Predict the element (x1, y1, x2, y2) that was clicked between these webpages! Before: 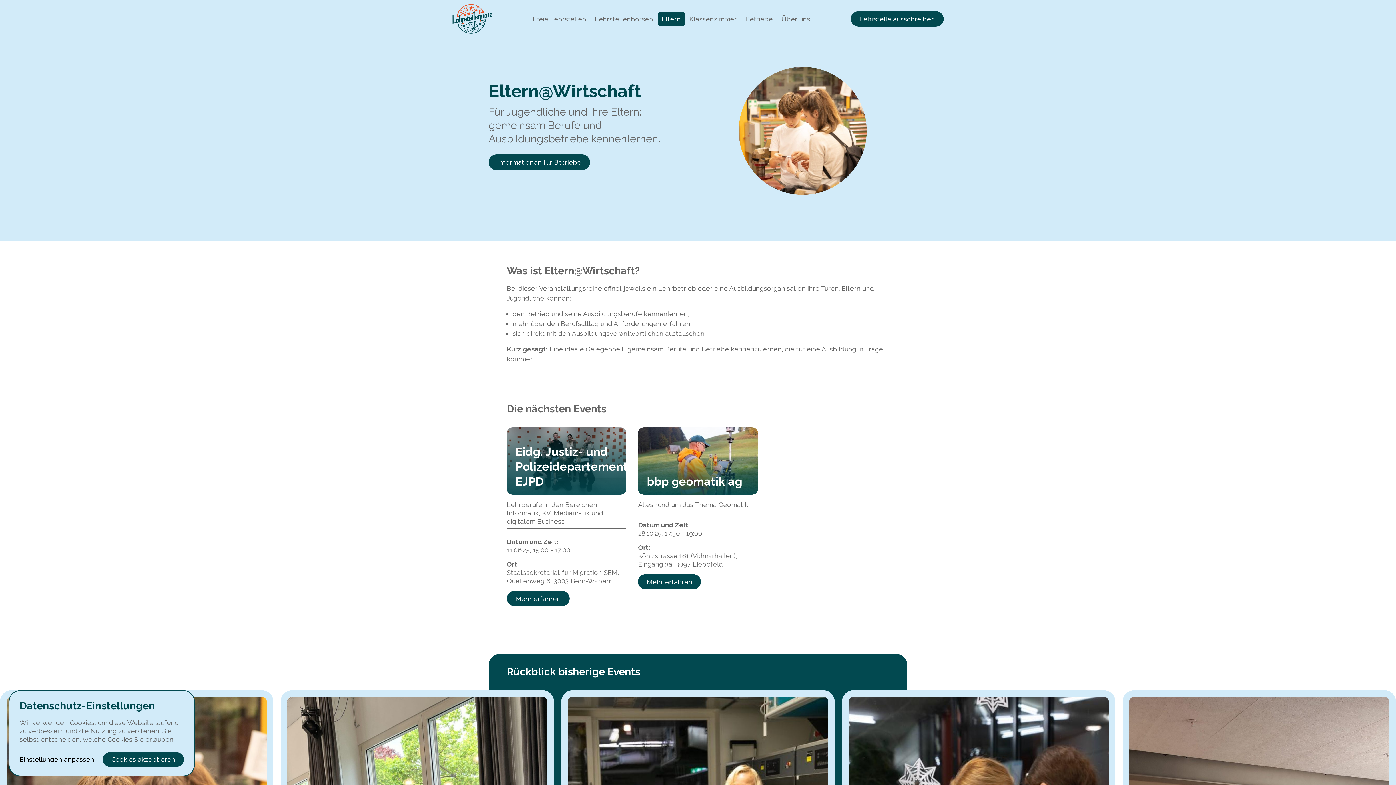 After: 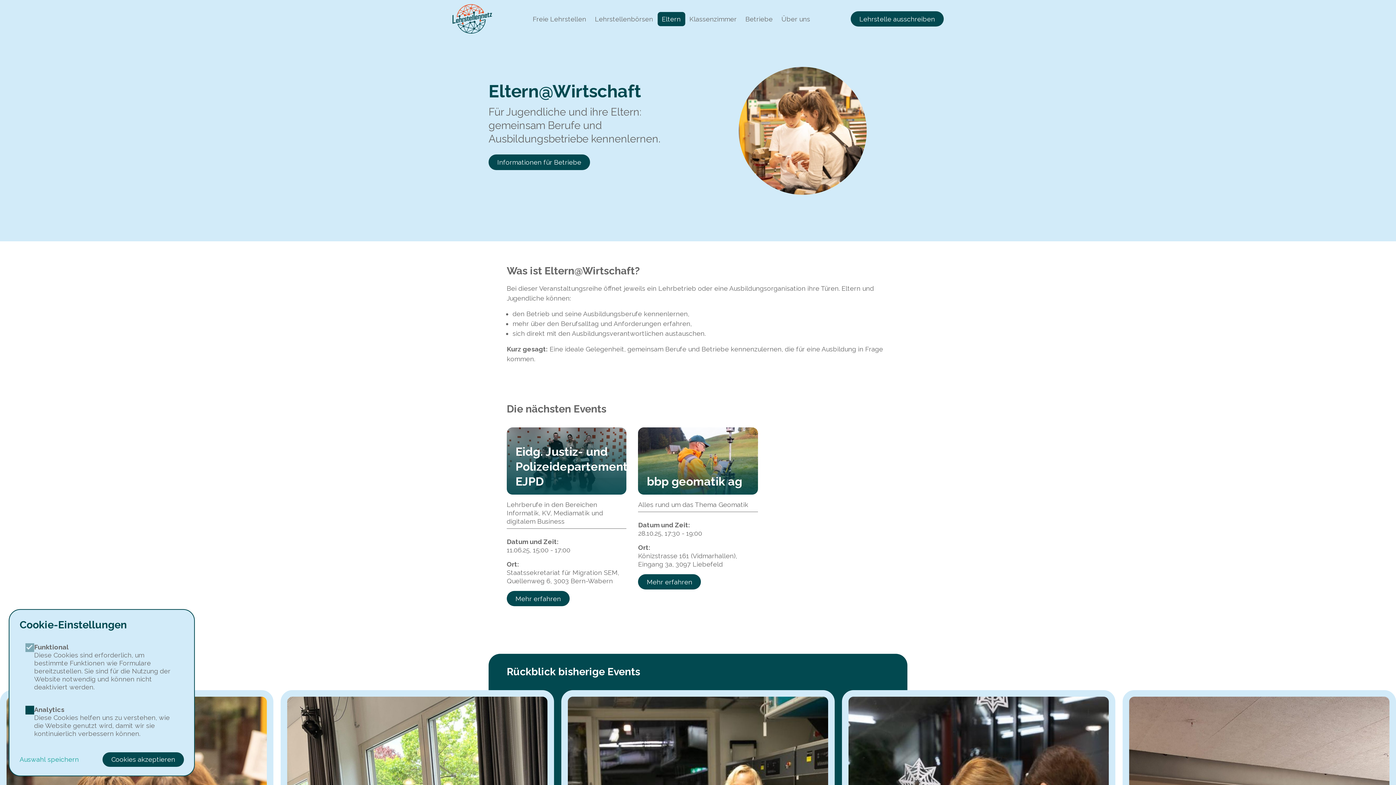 Action: bbox: (19, 756, 94, 763) label: Einstellungen anpassen